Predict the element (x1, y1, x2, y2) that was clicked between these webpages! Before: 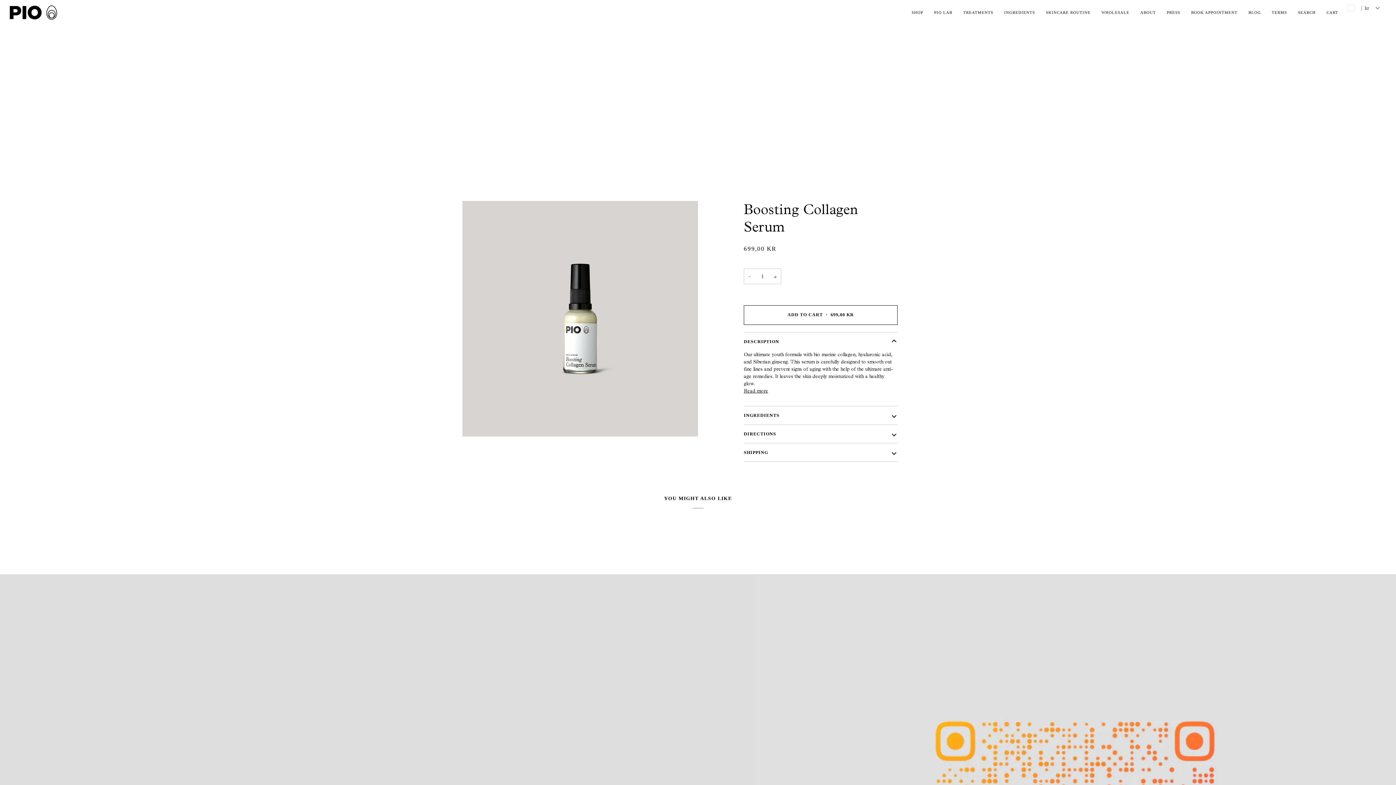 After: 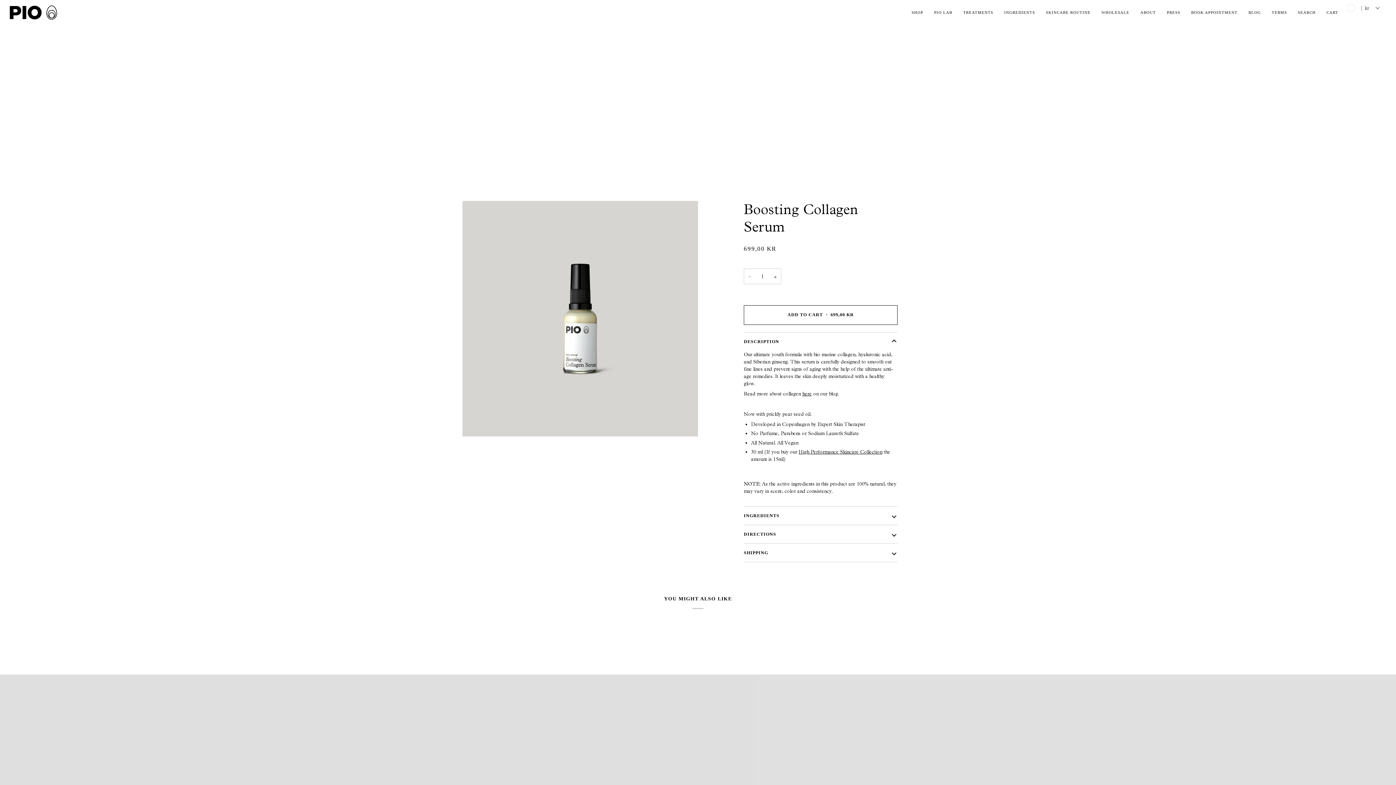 Action: label: Read more bbox: (744, 387, 768, 394)